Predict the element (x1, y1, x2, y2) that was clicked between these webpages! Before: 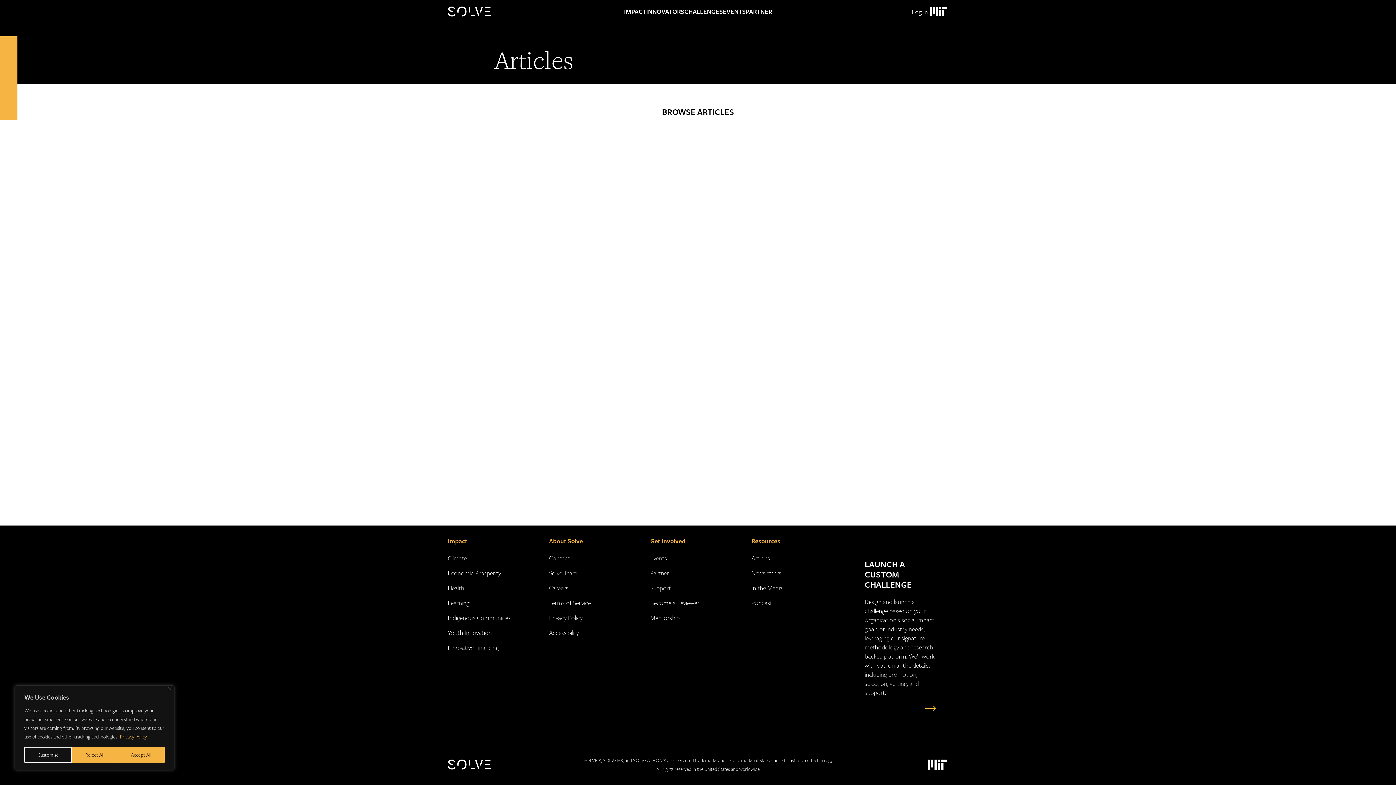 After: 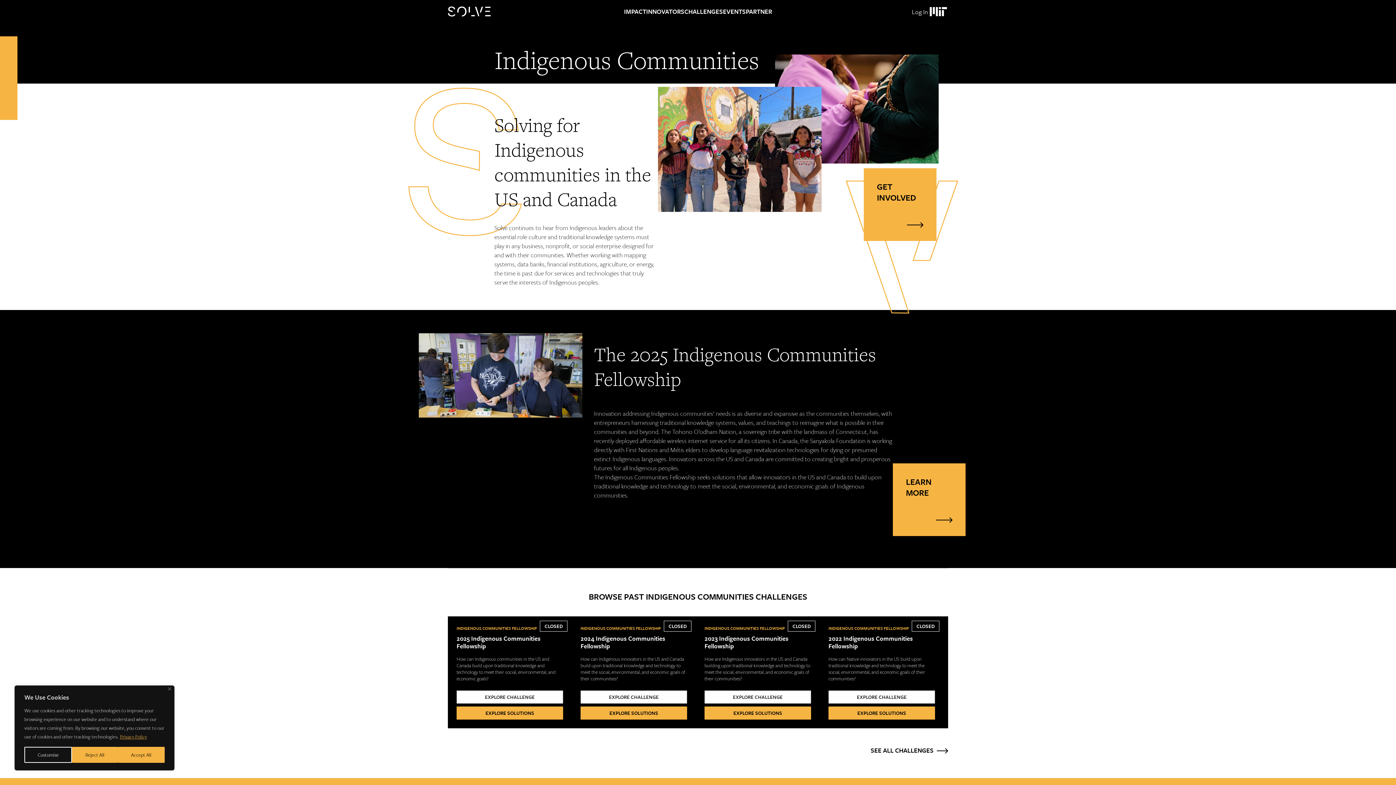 Action: label: Indigenous Communities bbox: (448, 613, 510, 622)